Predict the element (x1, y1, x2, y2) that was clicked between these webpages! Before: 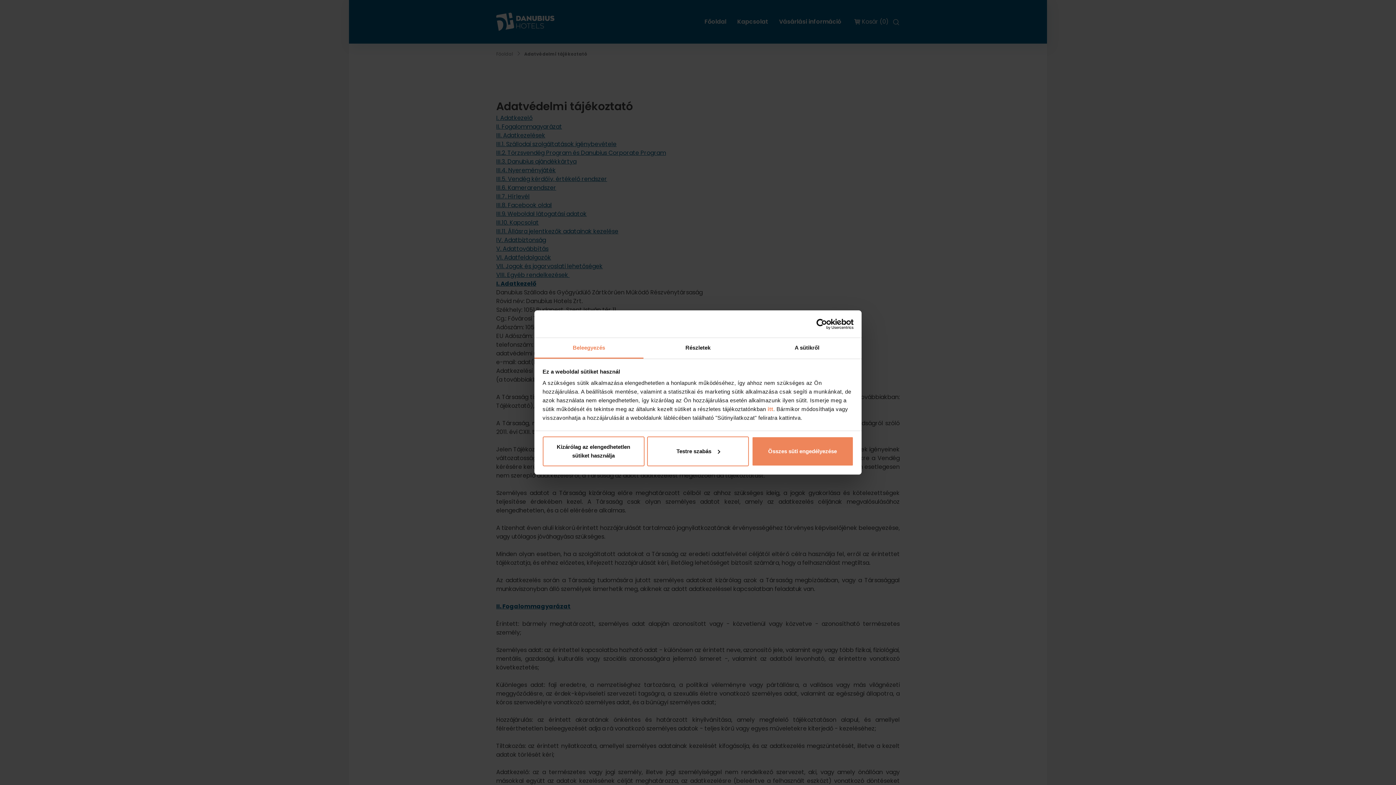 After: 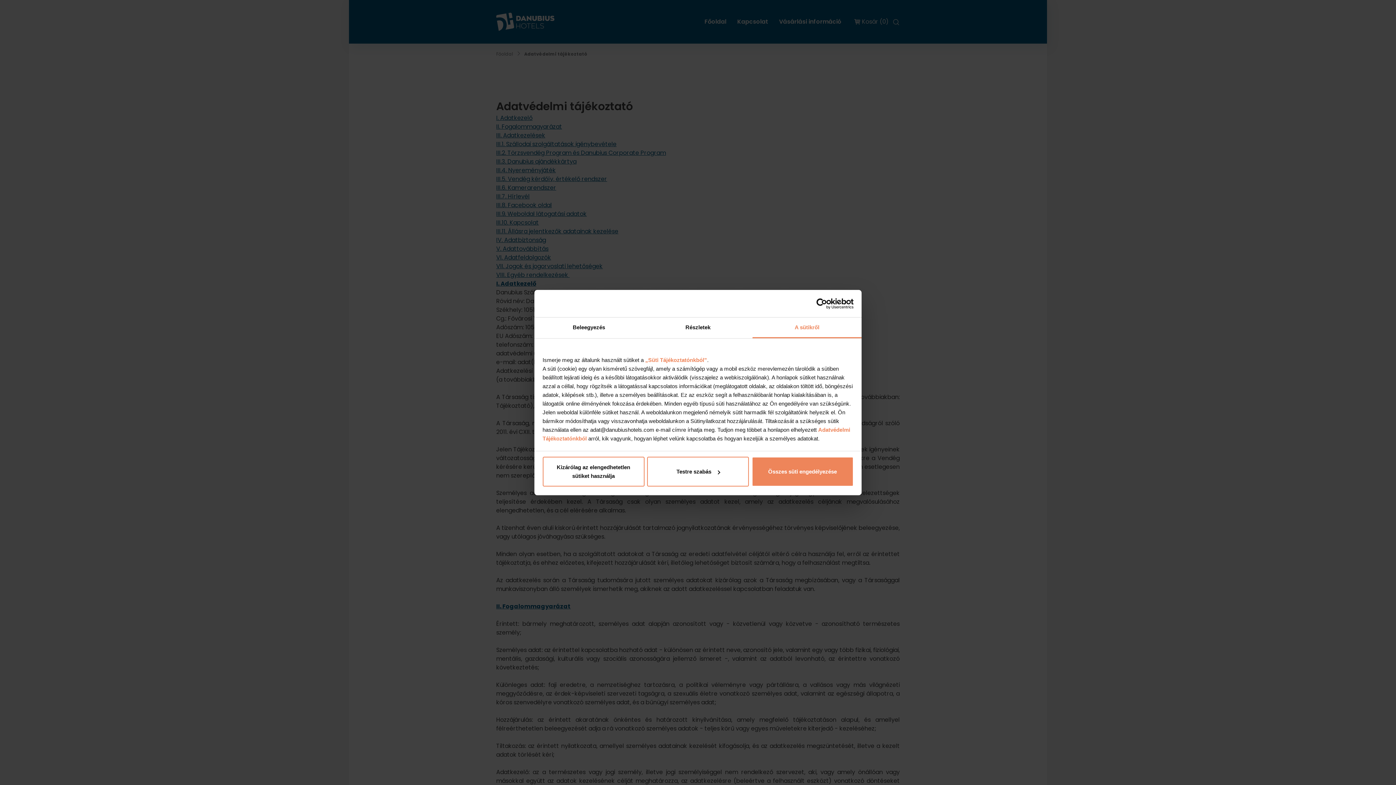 Action: label: A sütikről bbox: (752, 338, 861, 358)